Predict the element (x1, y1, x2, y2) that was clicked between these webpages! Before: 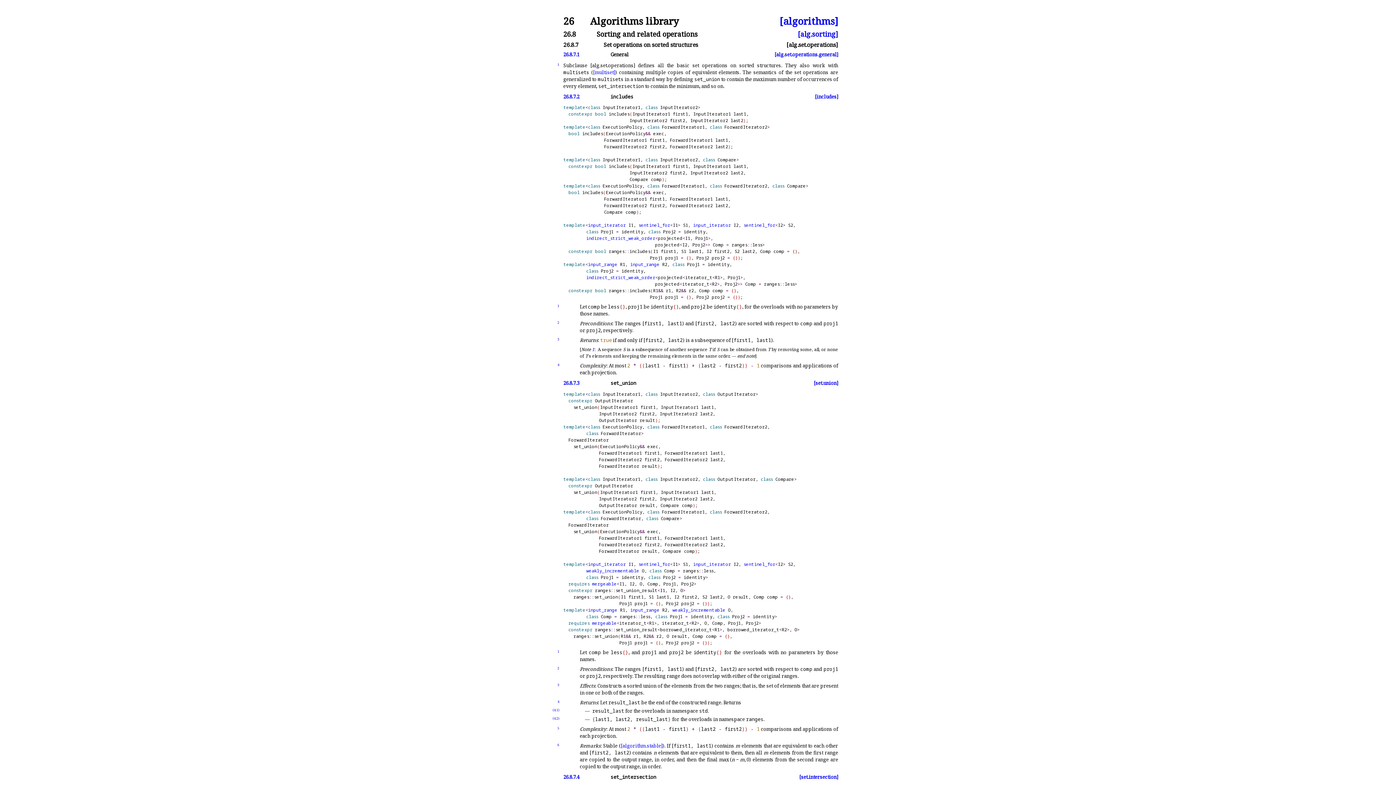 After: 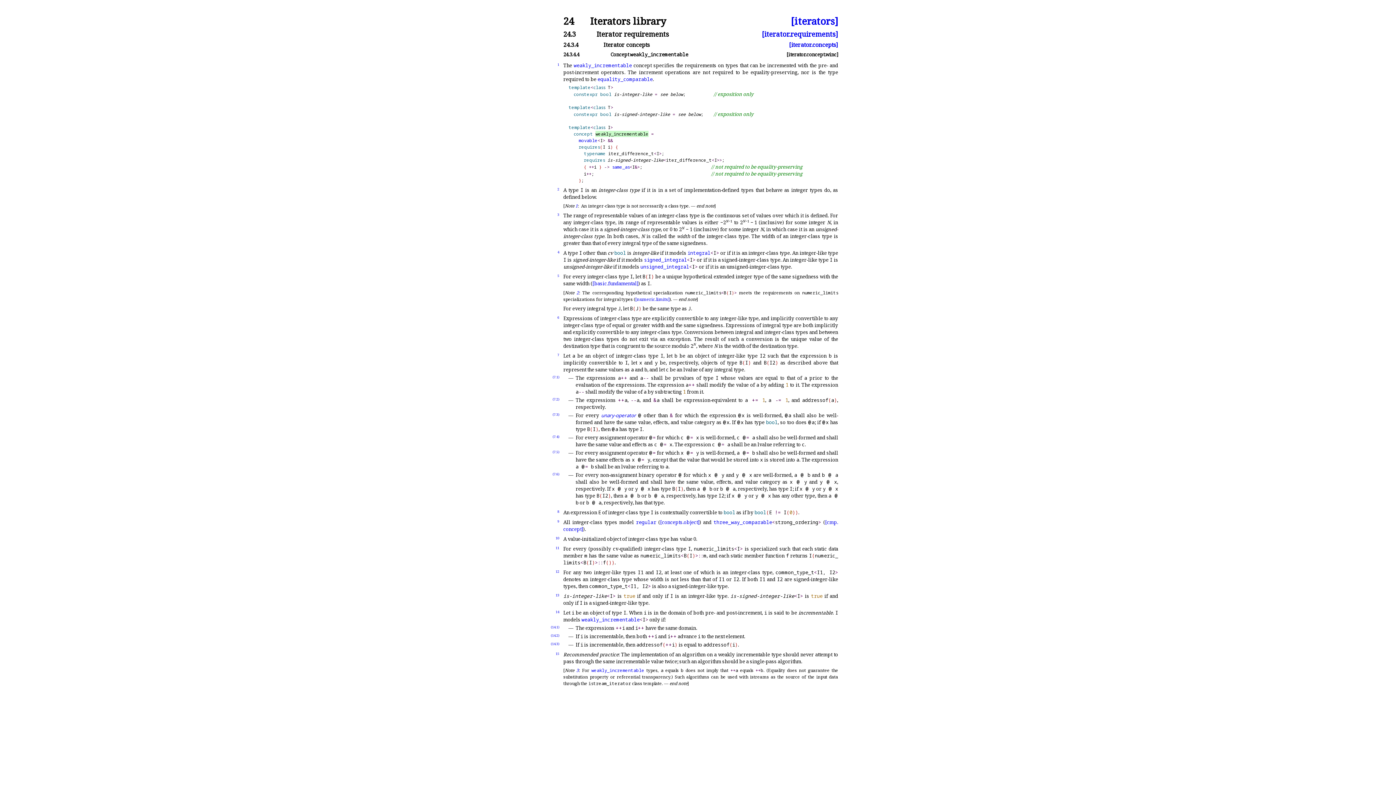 Action: bbox: (672, 607, 725, 613) label: weakly_incrementable